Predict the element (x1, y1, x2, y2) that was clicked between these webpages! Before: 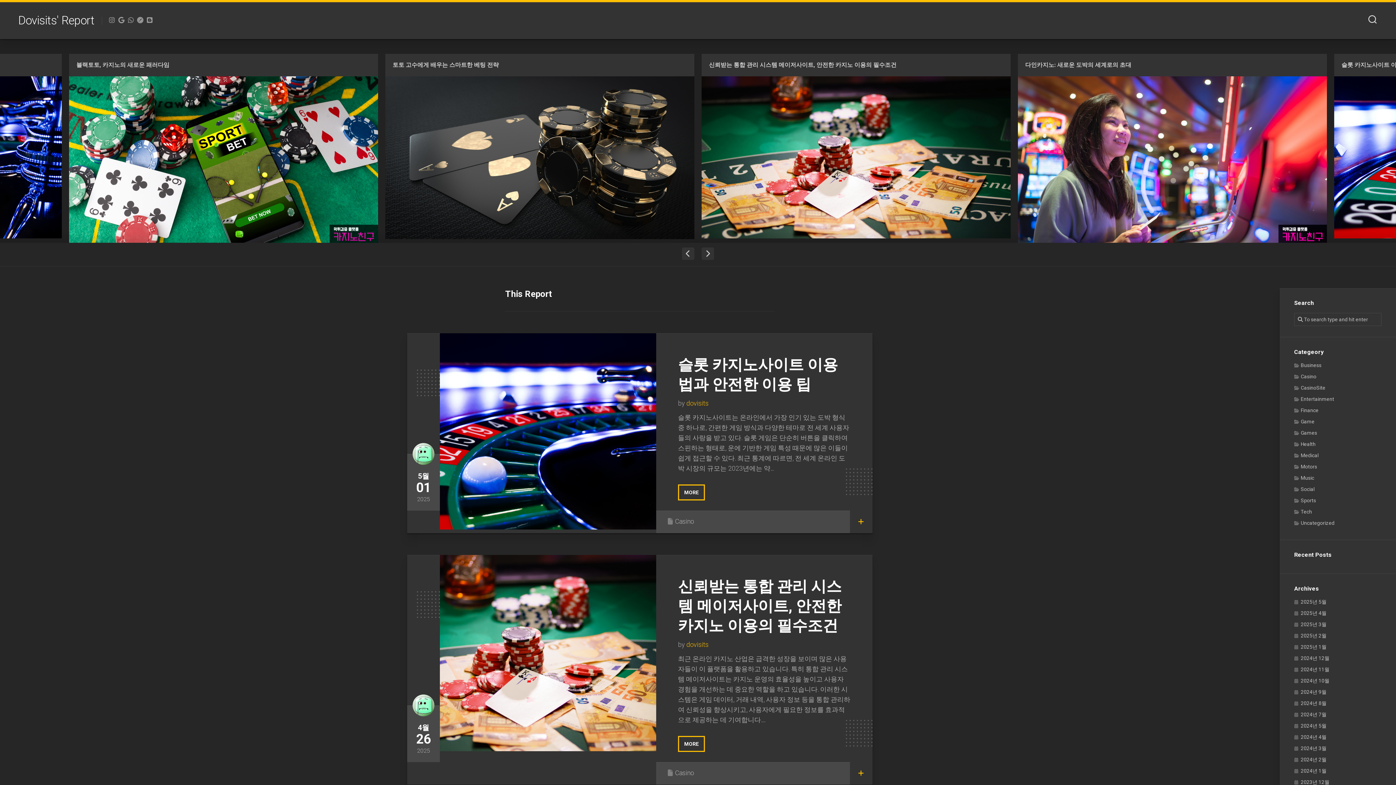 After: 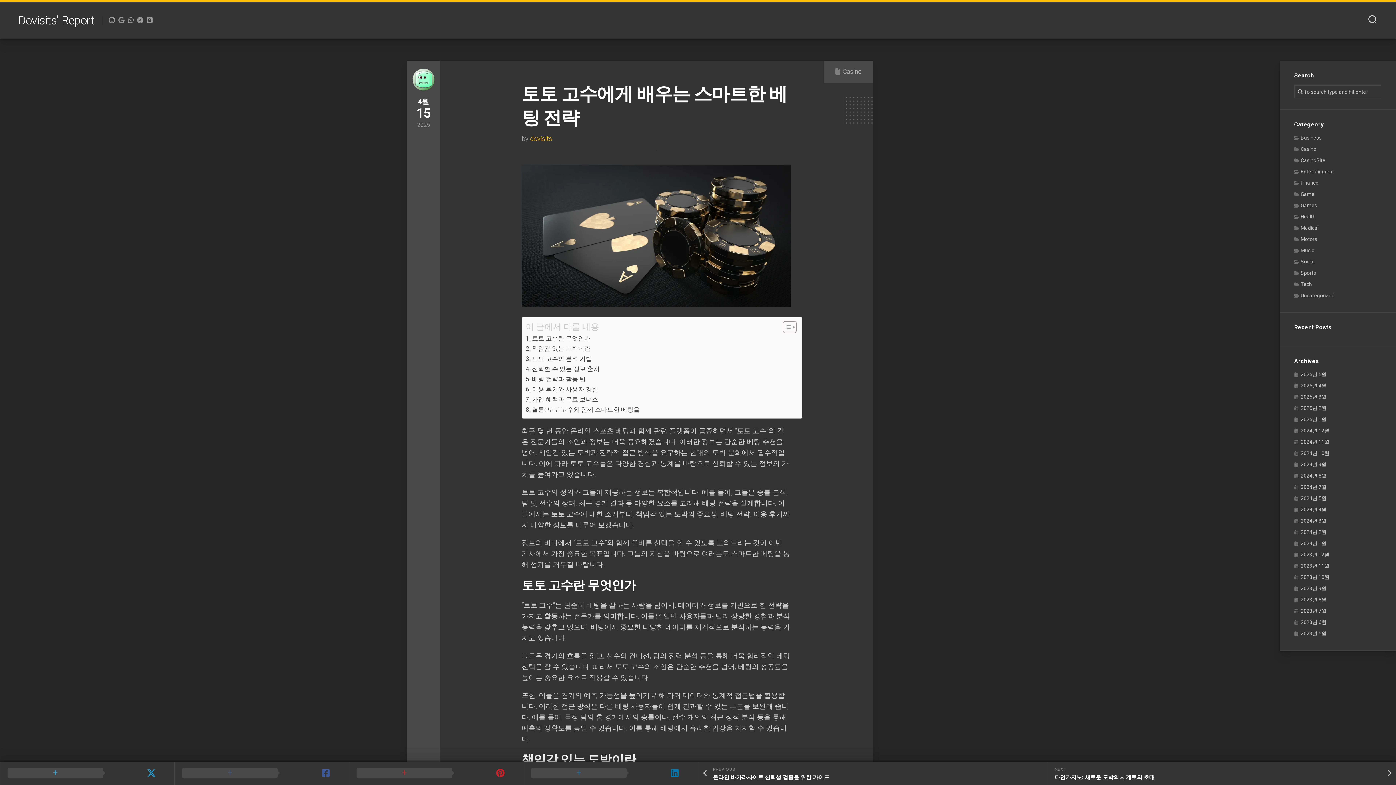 Action: bbox: (385, 76, 694, 239)